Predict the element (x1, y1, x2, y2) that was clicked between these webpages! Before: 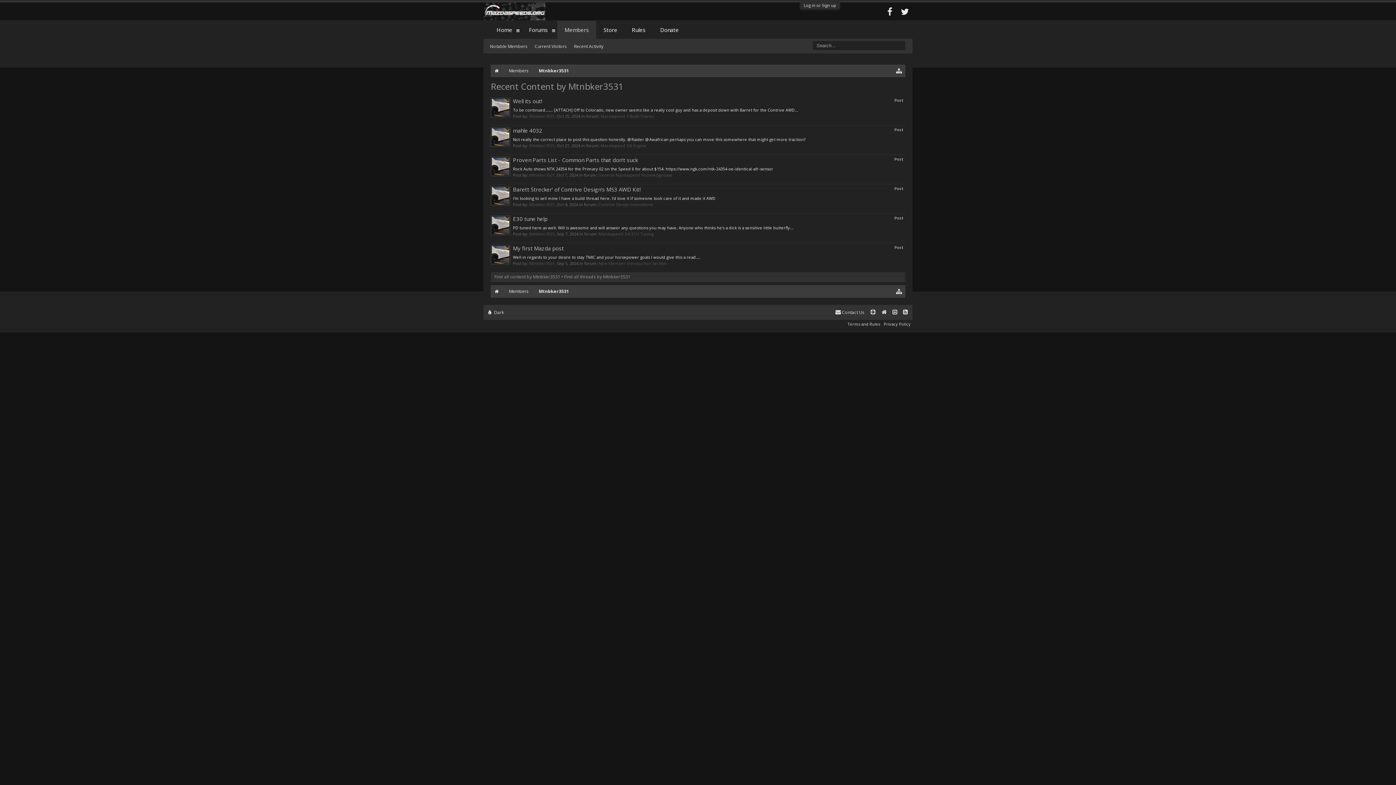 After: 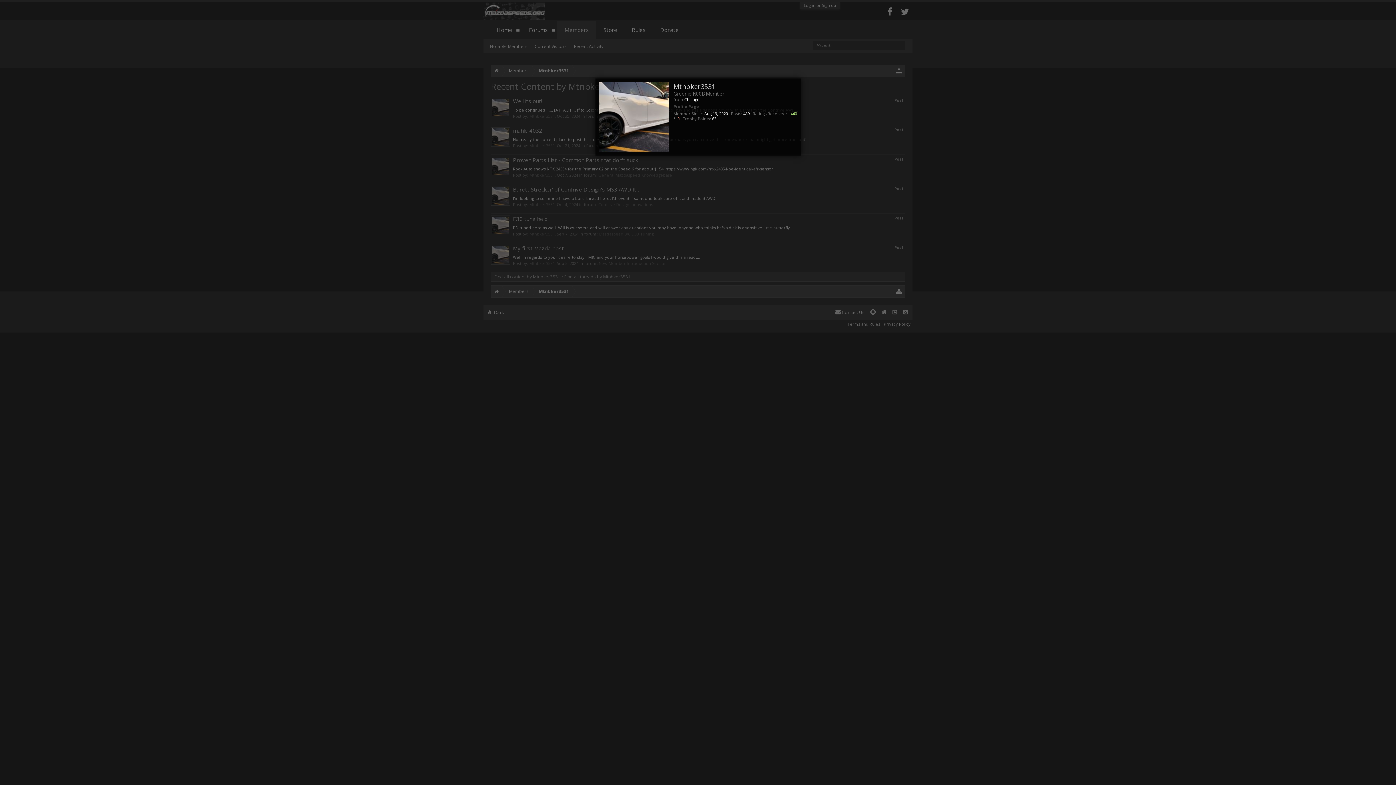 Action: bbox: (490, 186, 510, 207)